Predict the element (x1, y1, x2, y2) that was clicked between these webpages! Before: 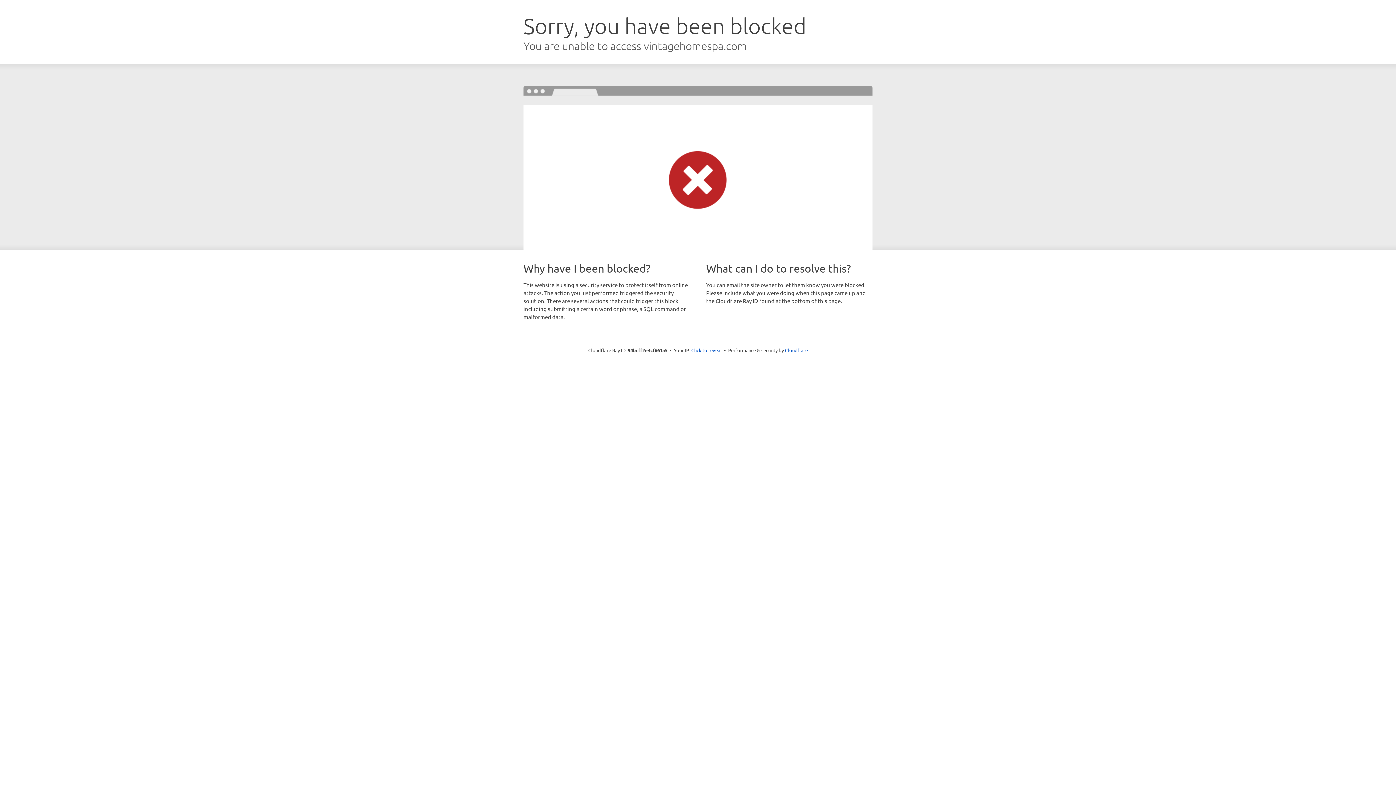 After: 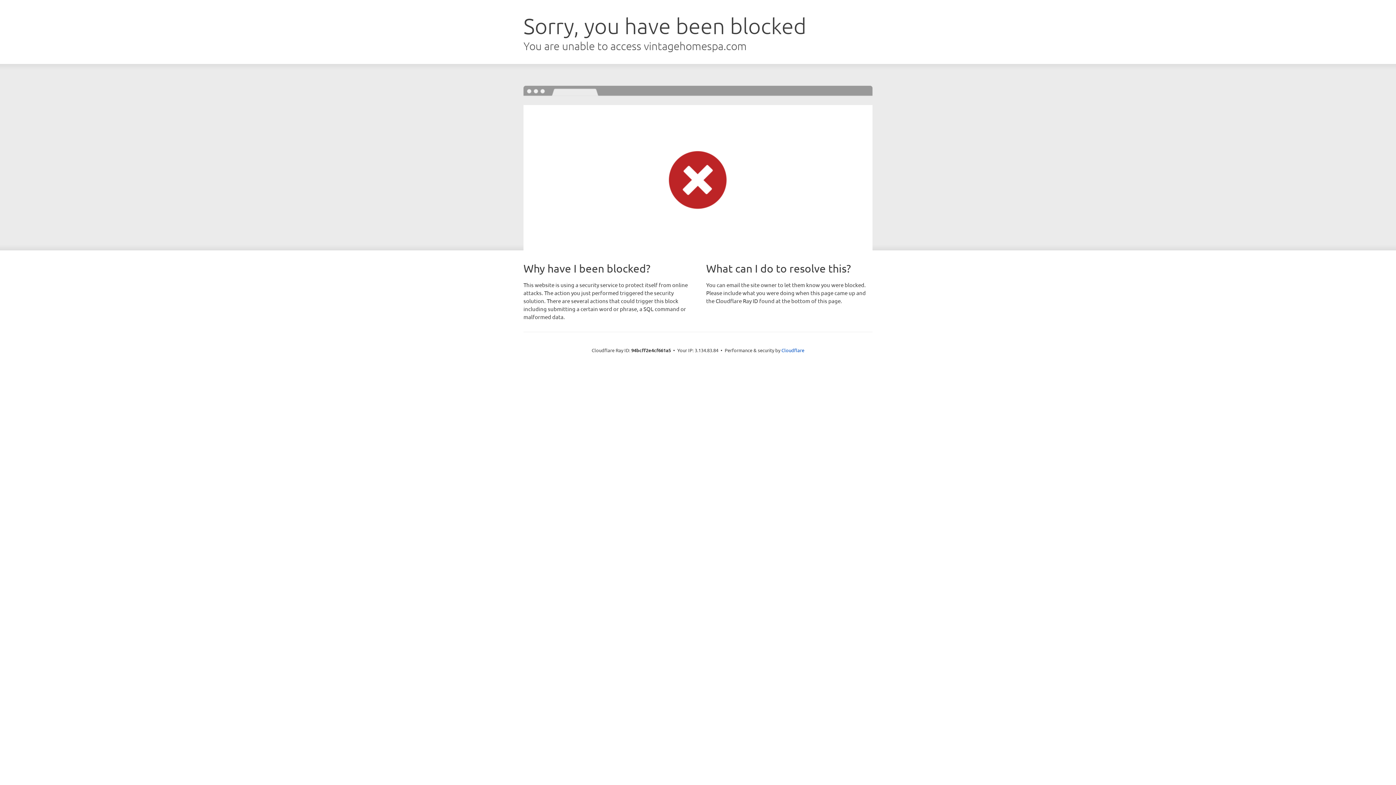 Action: bbox: (691, 346, 722, 353) label: Click to reveal